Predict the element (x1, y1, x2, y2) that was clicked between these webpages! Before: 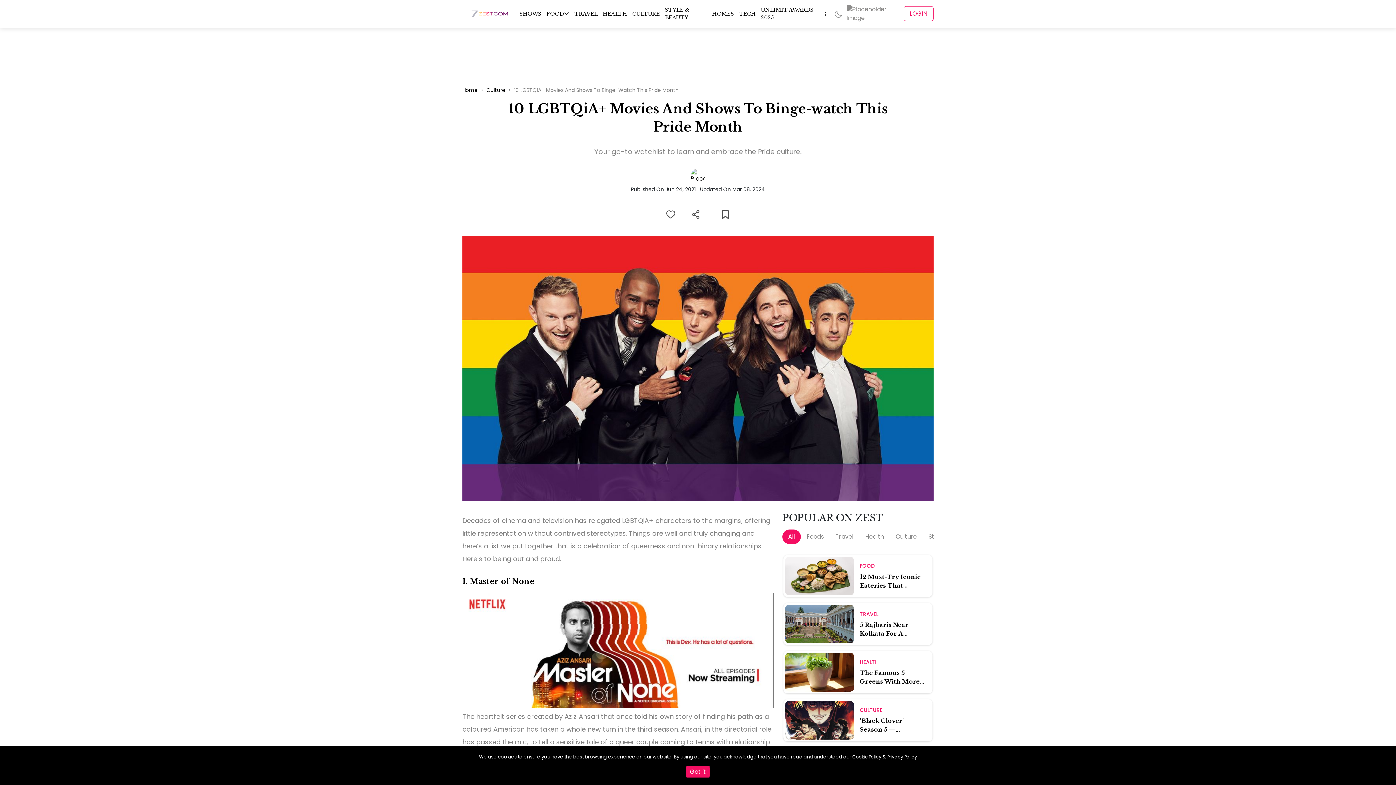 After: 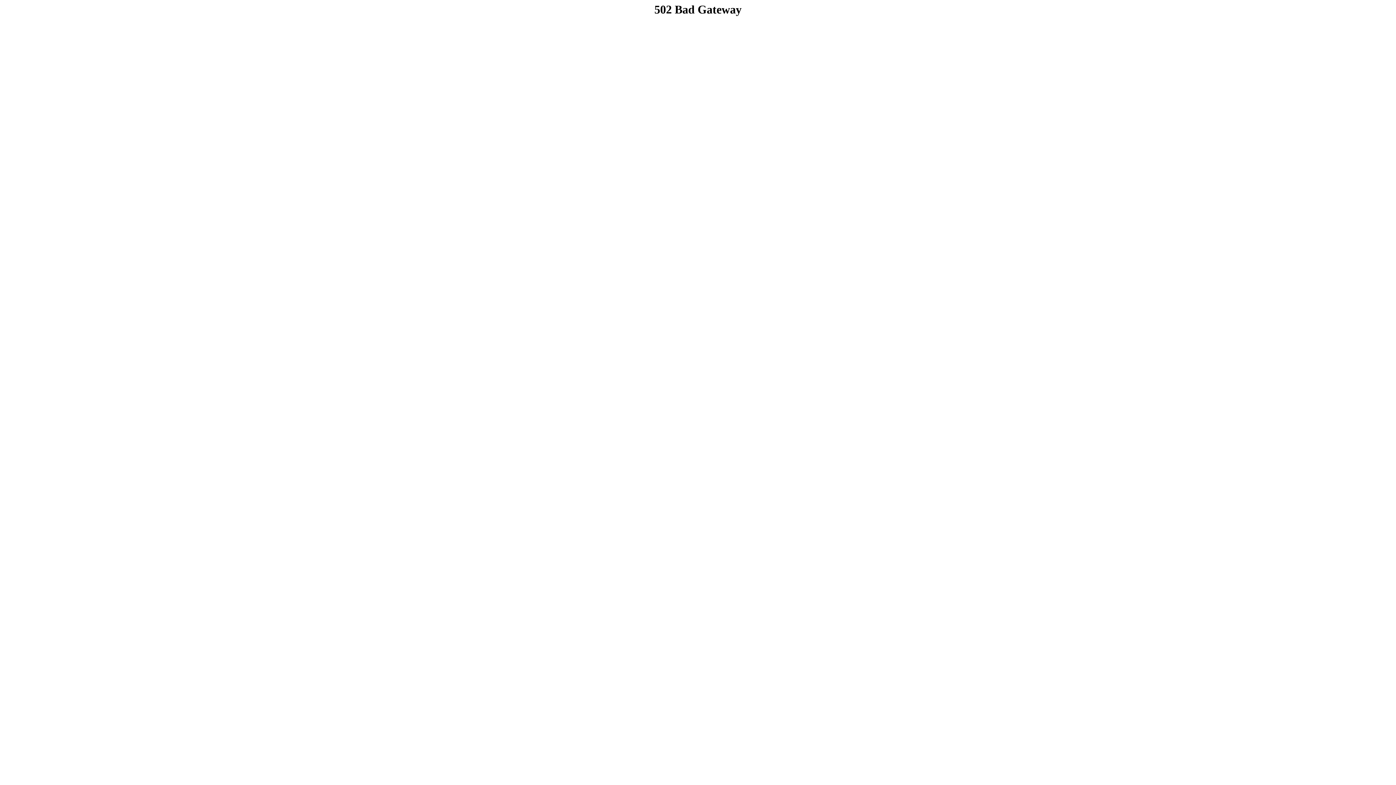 Action: bbox: (632, 10, 660, 17) label: CULTURE